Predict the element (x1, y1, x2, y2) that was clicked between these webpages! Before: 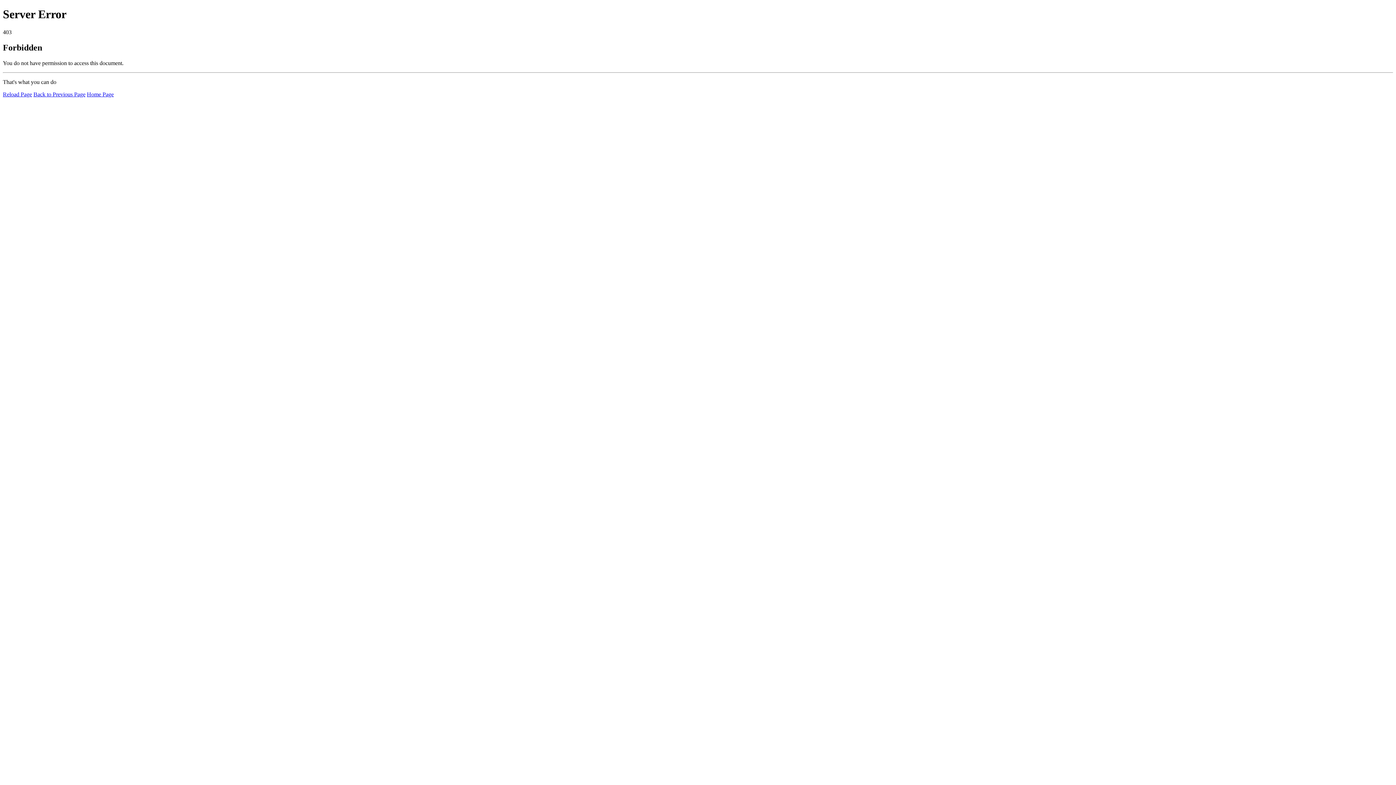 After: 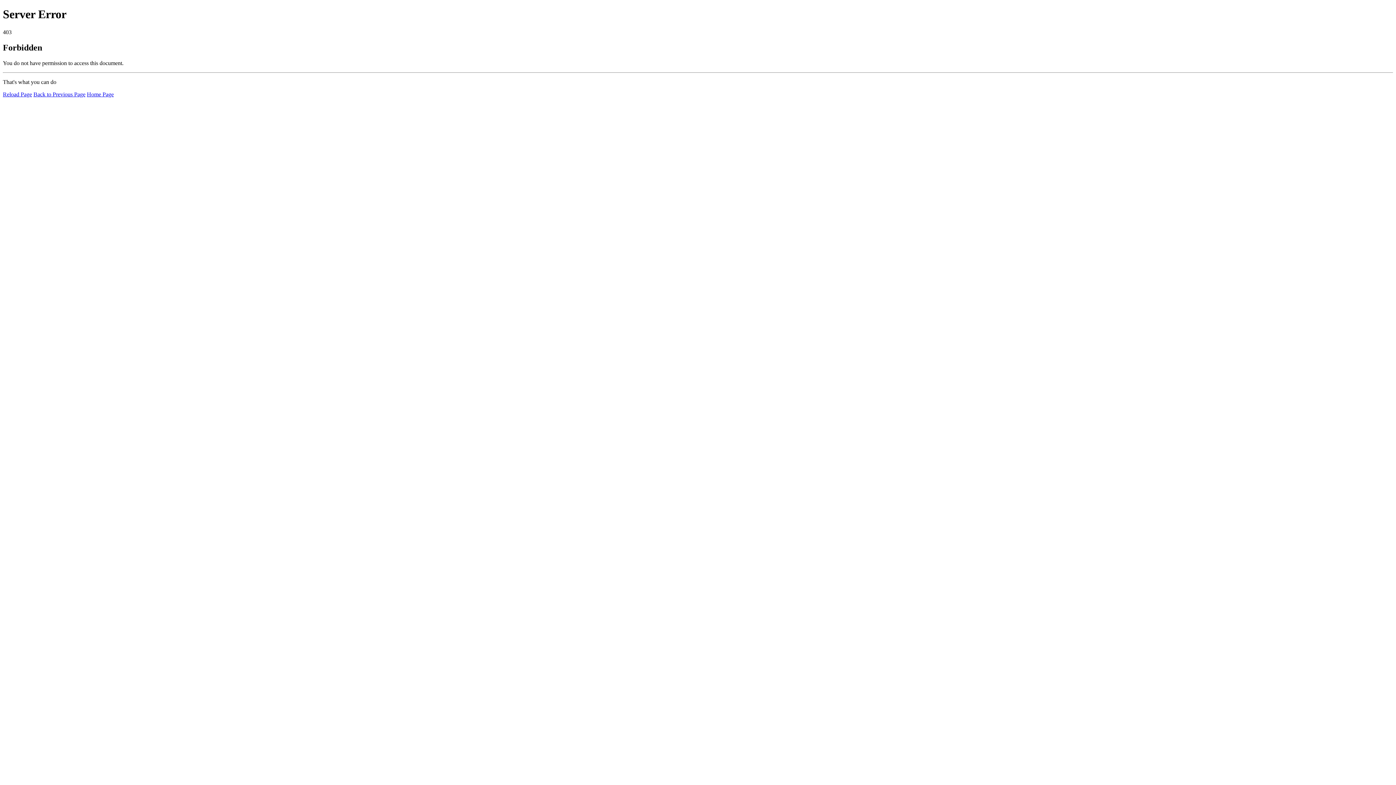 Action: label: Home Page bbox: (86, 91, 113, 97)